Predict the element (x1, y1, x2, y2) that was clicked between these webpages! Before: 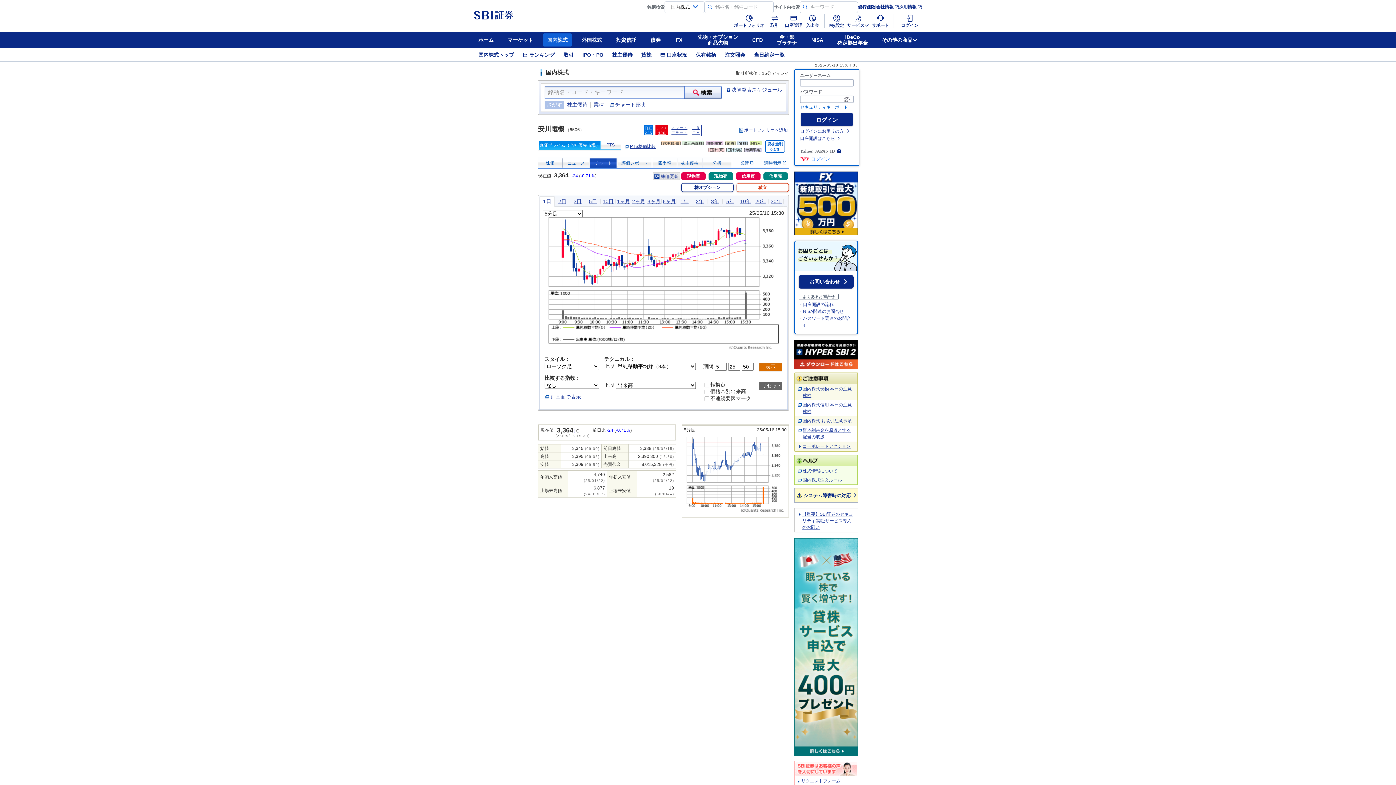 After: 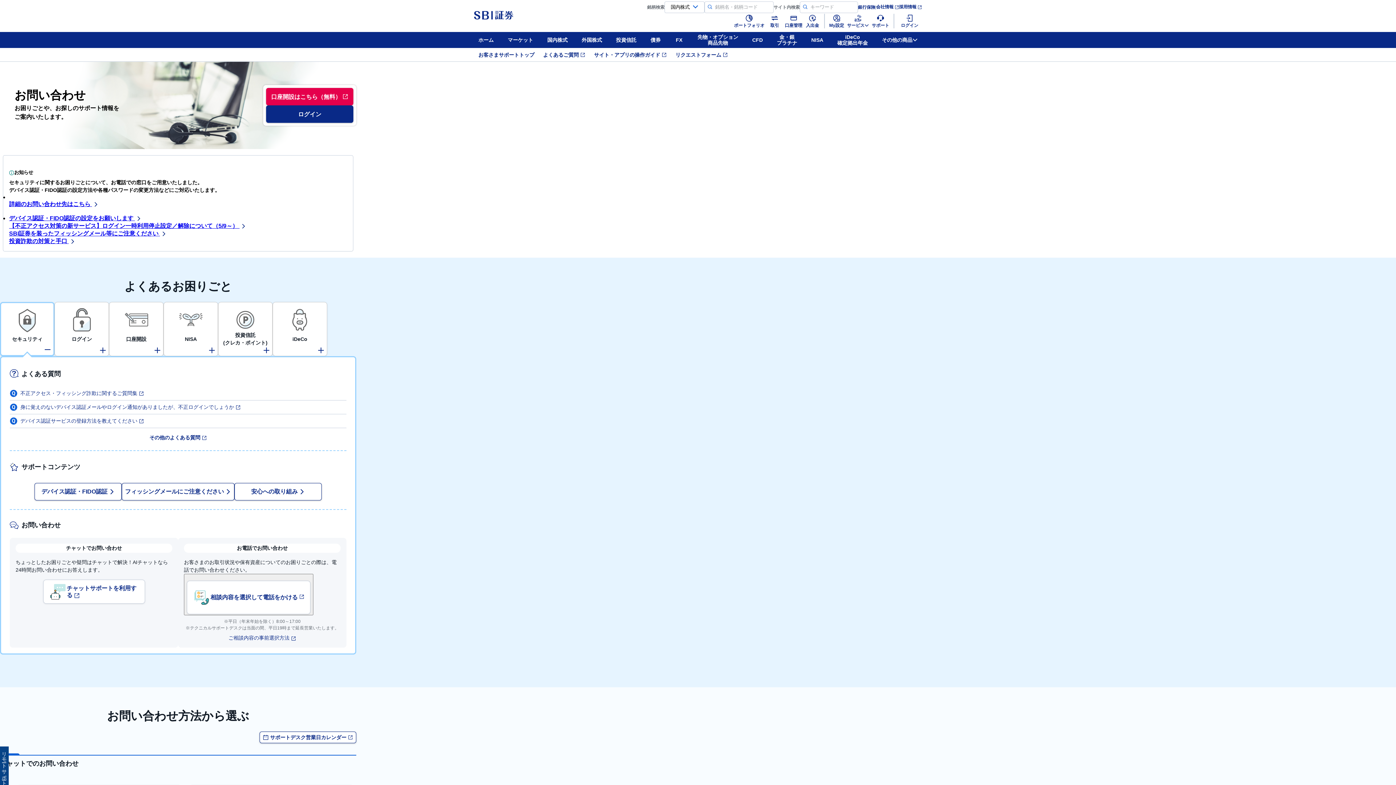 Action: bbox: (870, 13, 890, 29) label: サポート